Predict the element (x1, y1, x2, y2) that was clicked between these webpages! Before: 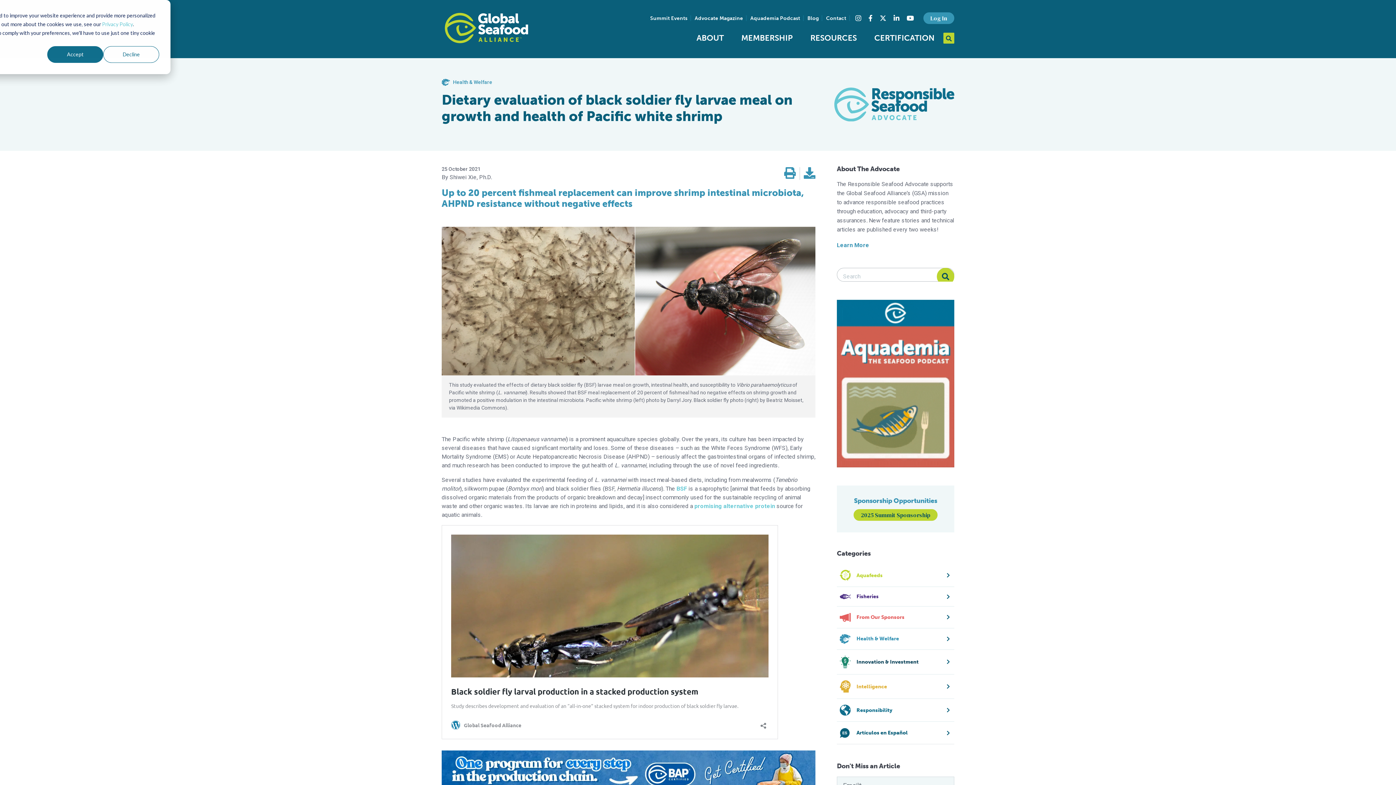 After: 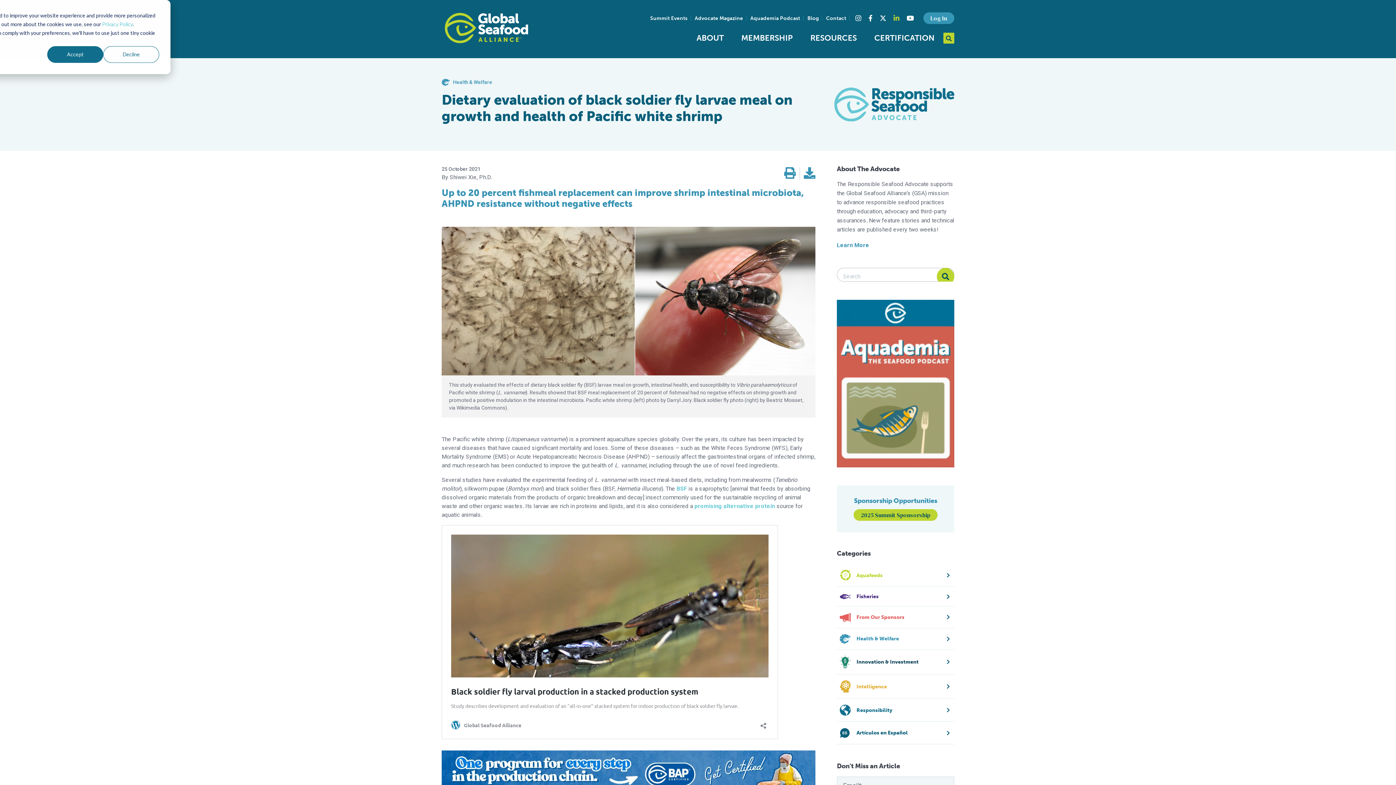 Action: label: Visit Global Seafood Alliance on LinkedIn bbox: (890, 14, 903, 22)